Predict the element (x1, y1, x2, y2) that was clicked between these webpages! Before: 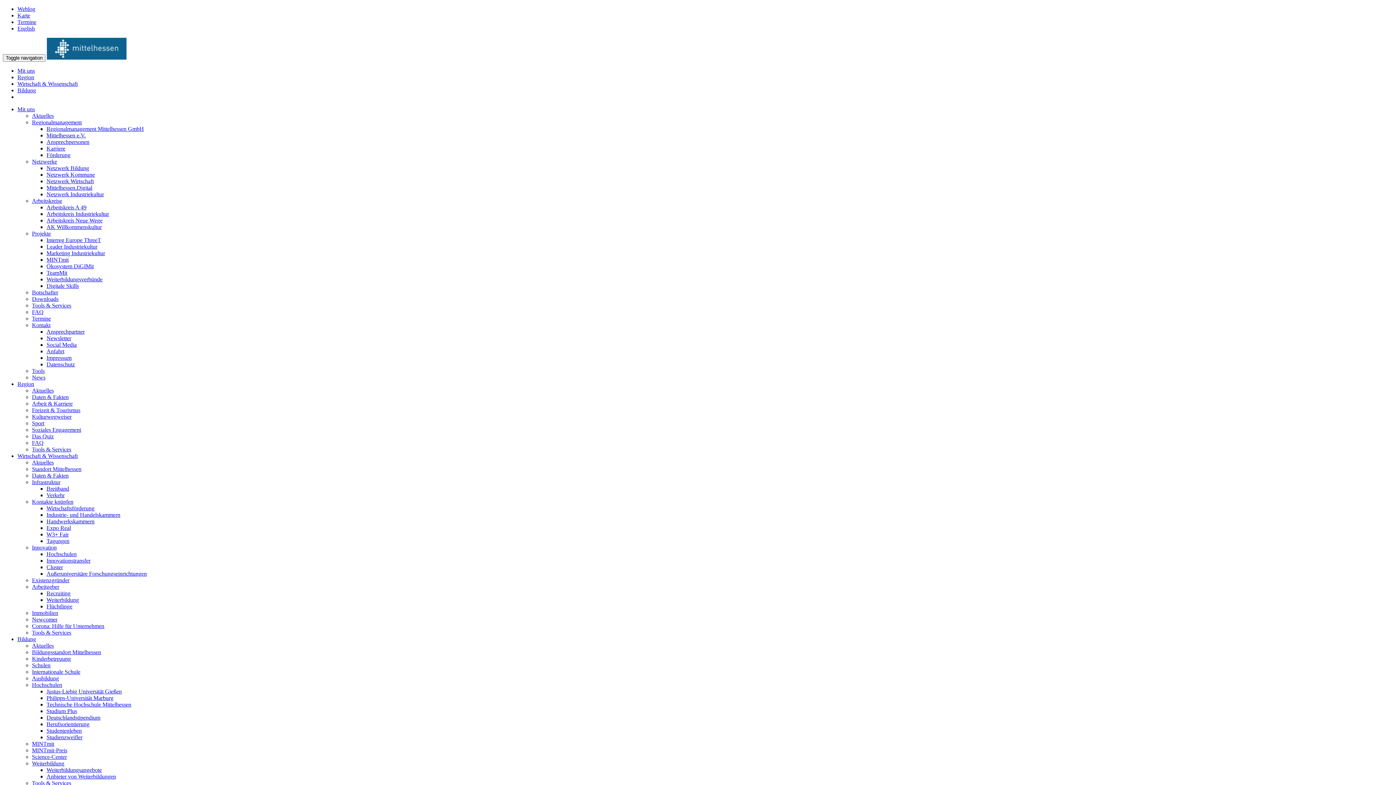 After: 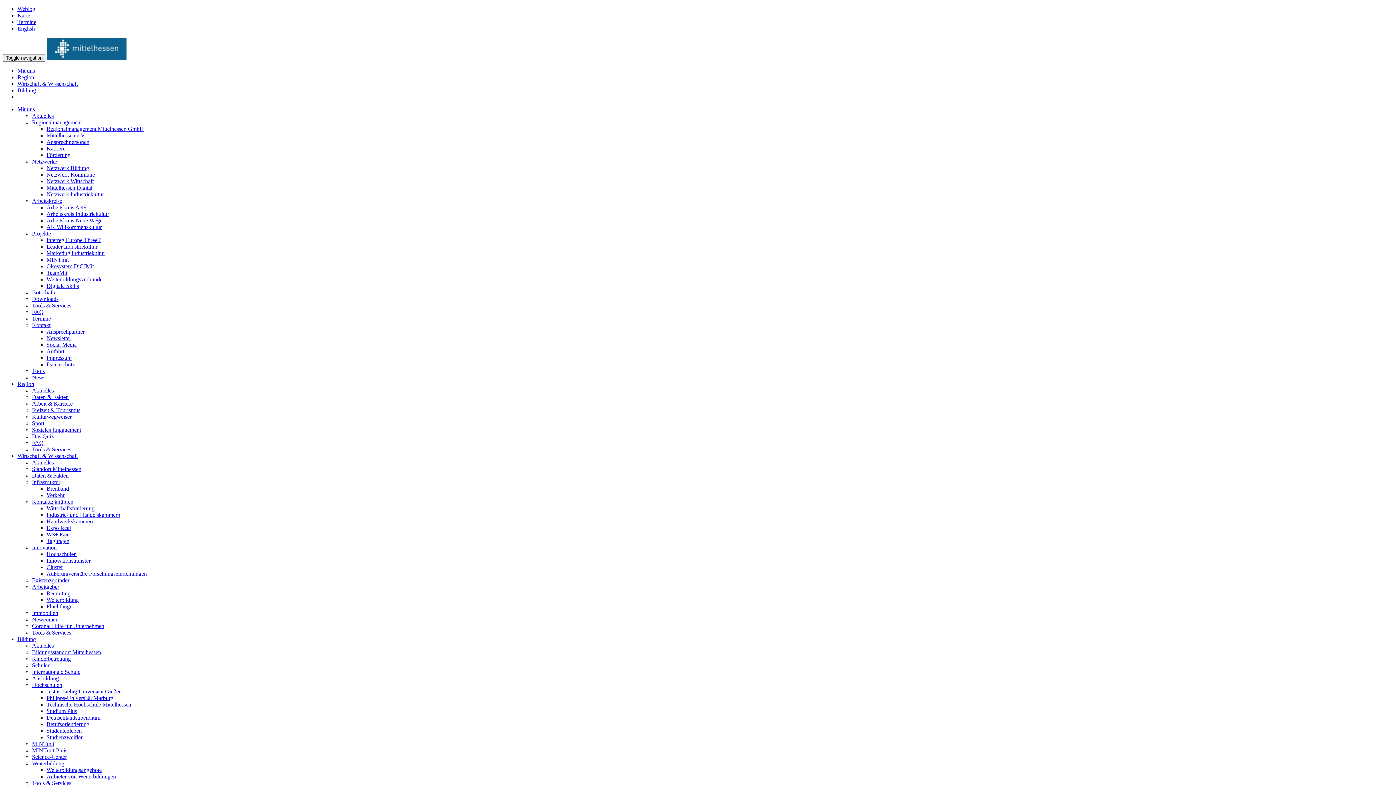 Action: bbox: (32, 656, 70, 662) label: Kinderbetreuung